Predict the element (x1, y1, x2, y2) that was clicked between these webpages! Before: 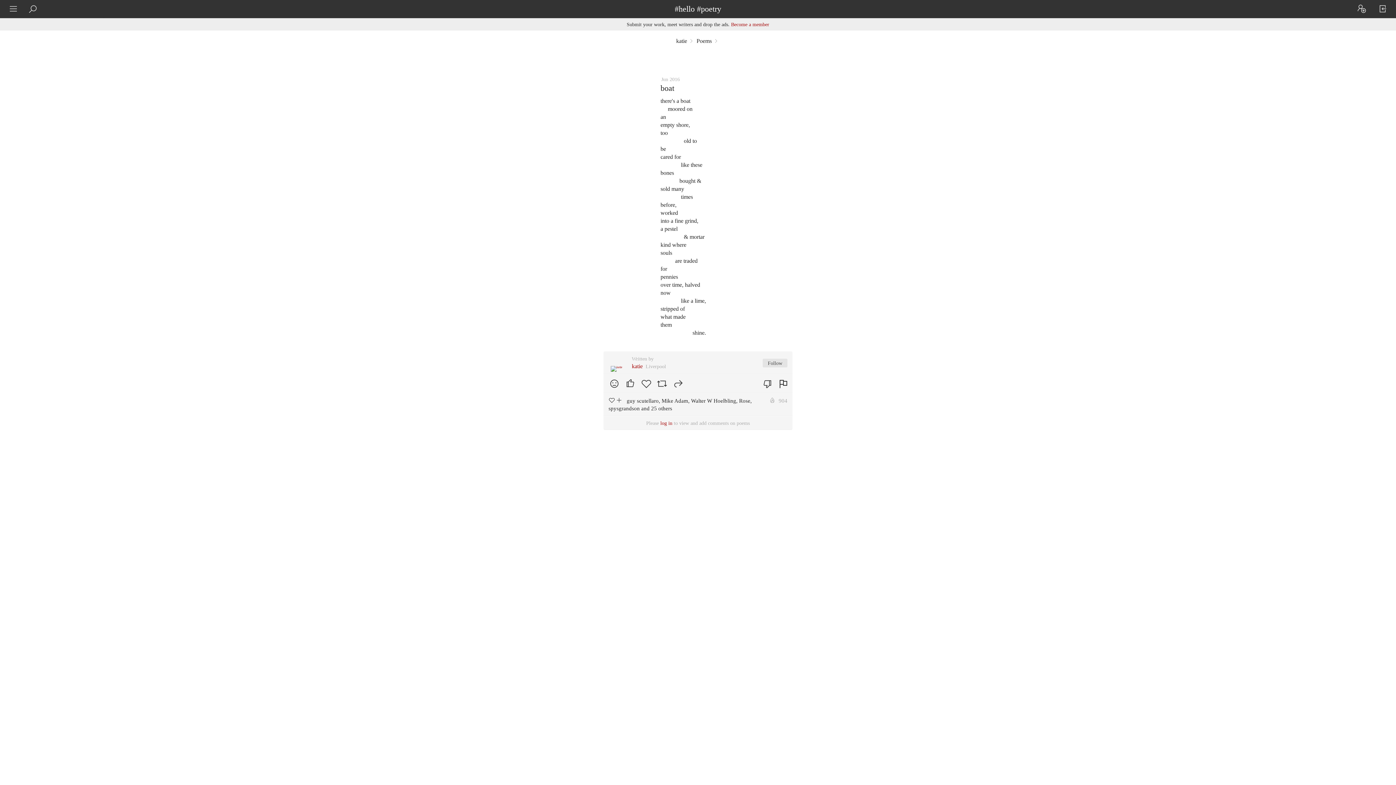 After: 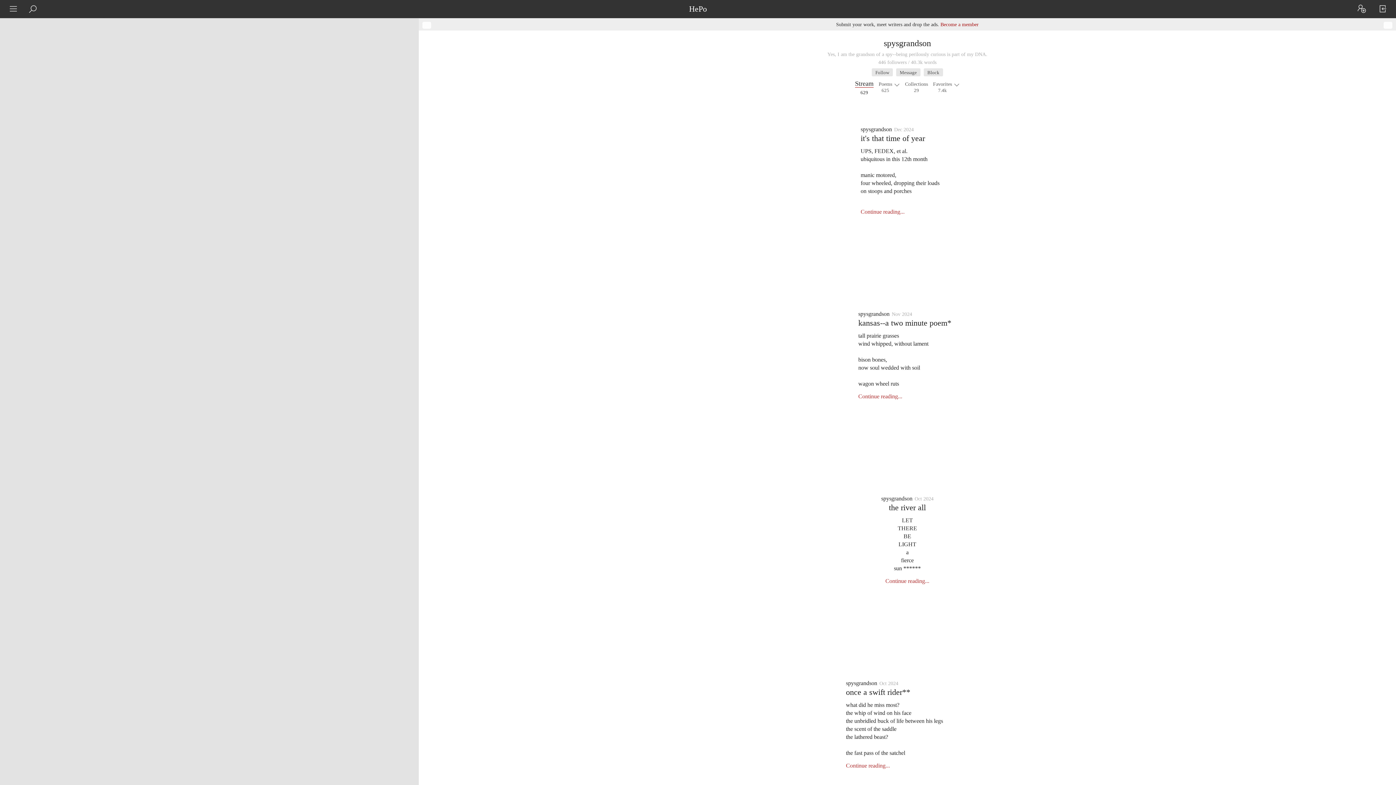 Action: label: spysgrandson bbox: (608, 405, 640, 411)